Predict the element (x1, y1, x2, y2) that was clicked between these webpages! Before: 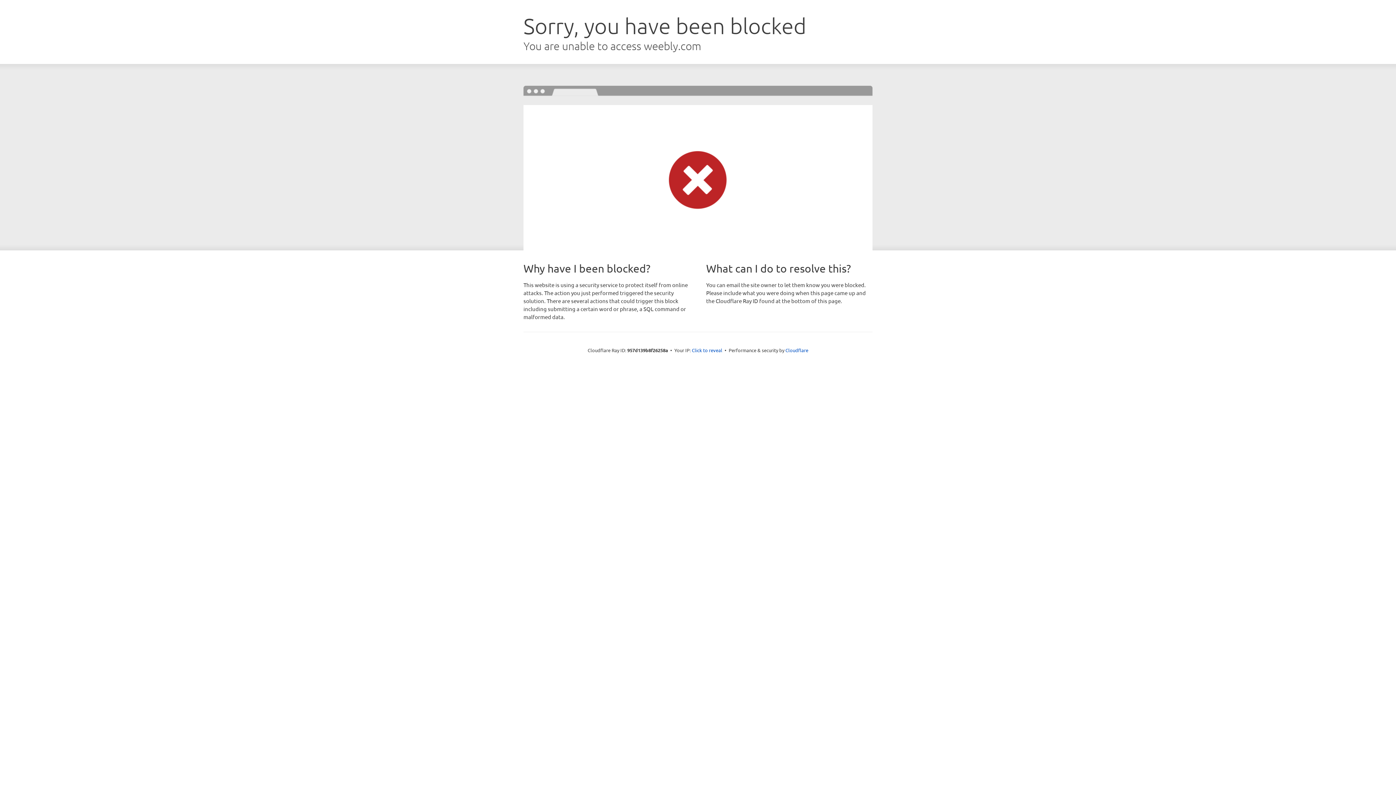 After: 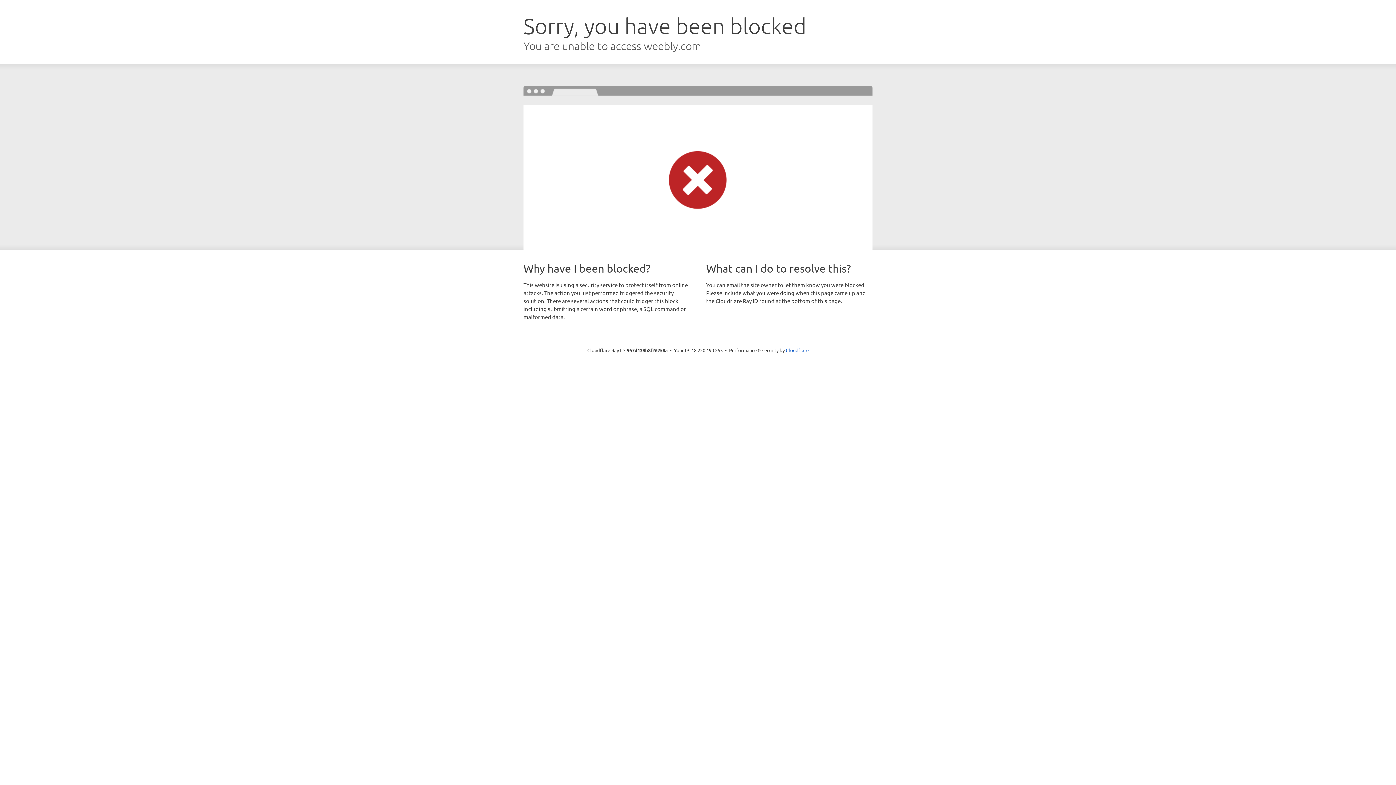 Action: label: Click to reveal bbox: (692, 346, 722, 353)